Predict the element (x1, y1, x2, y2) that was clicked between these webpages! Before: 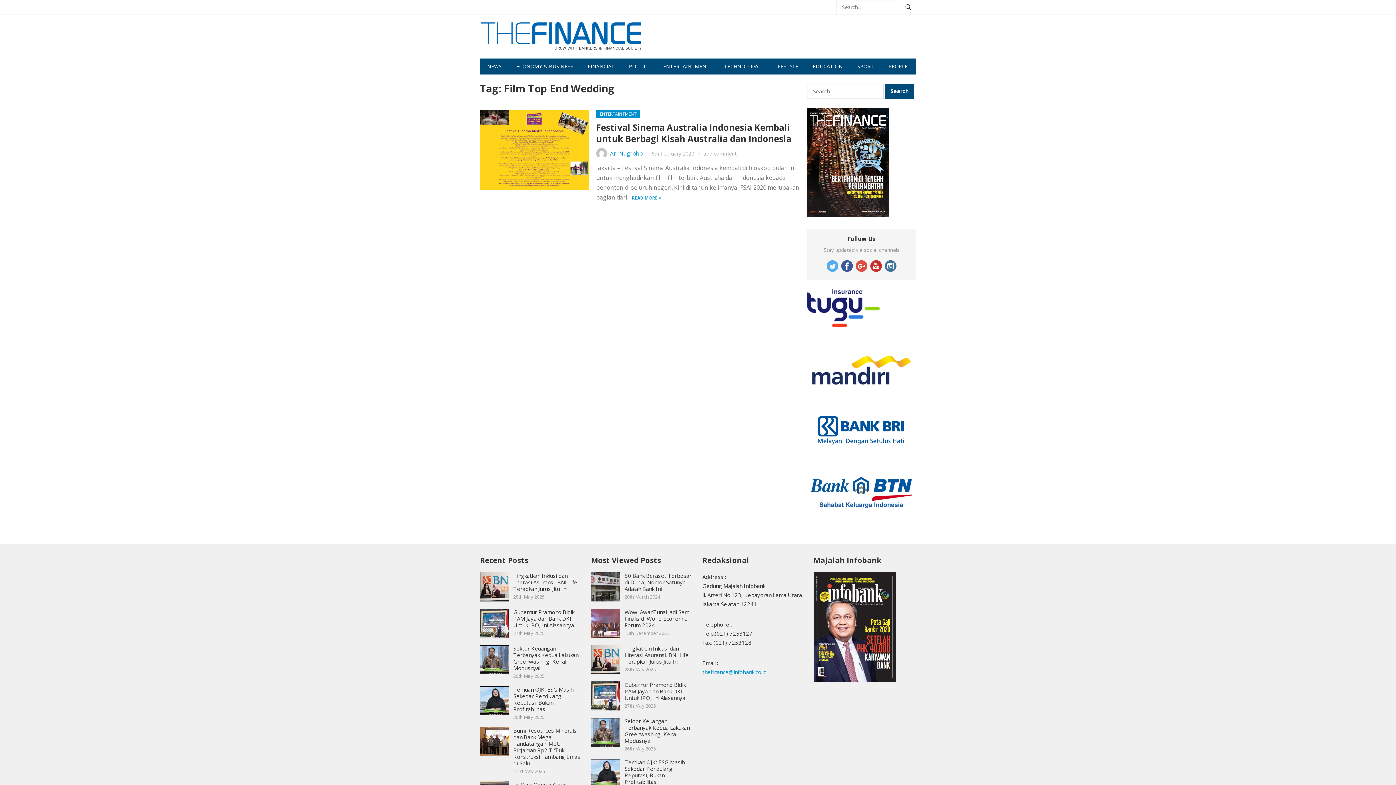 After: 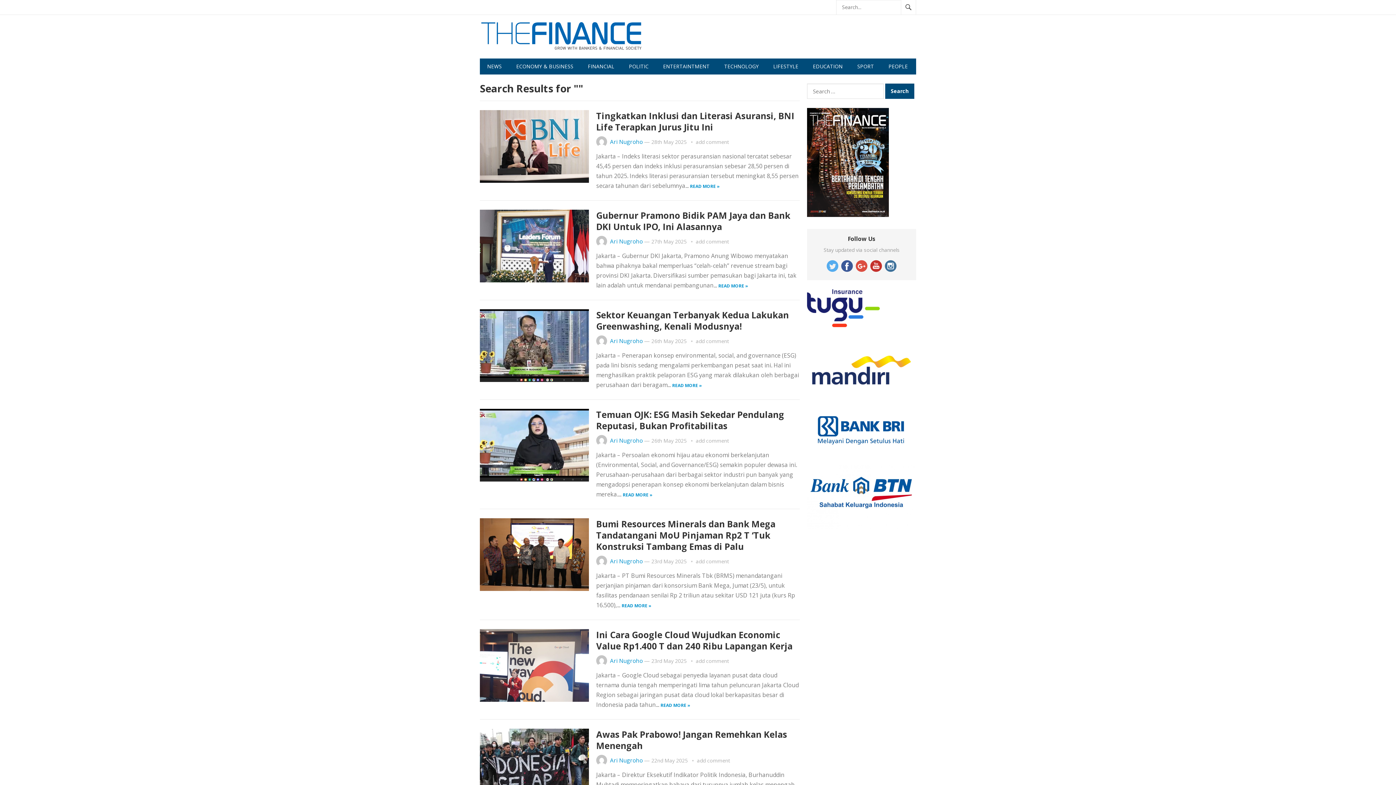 Action: bbox: (901, 0, 916, 14)